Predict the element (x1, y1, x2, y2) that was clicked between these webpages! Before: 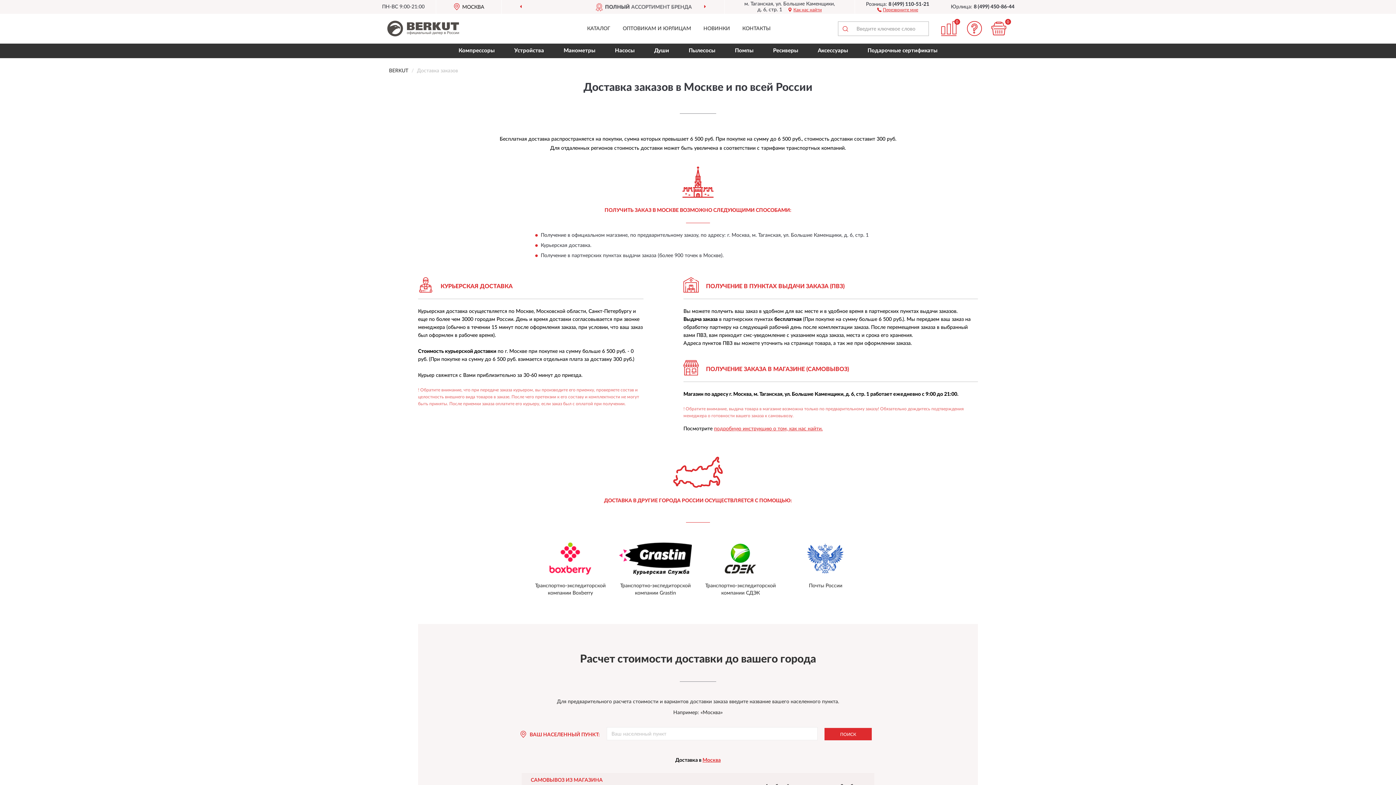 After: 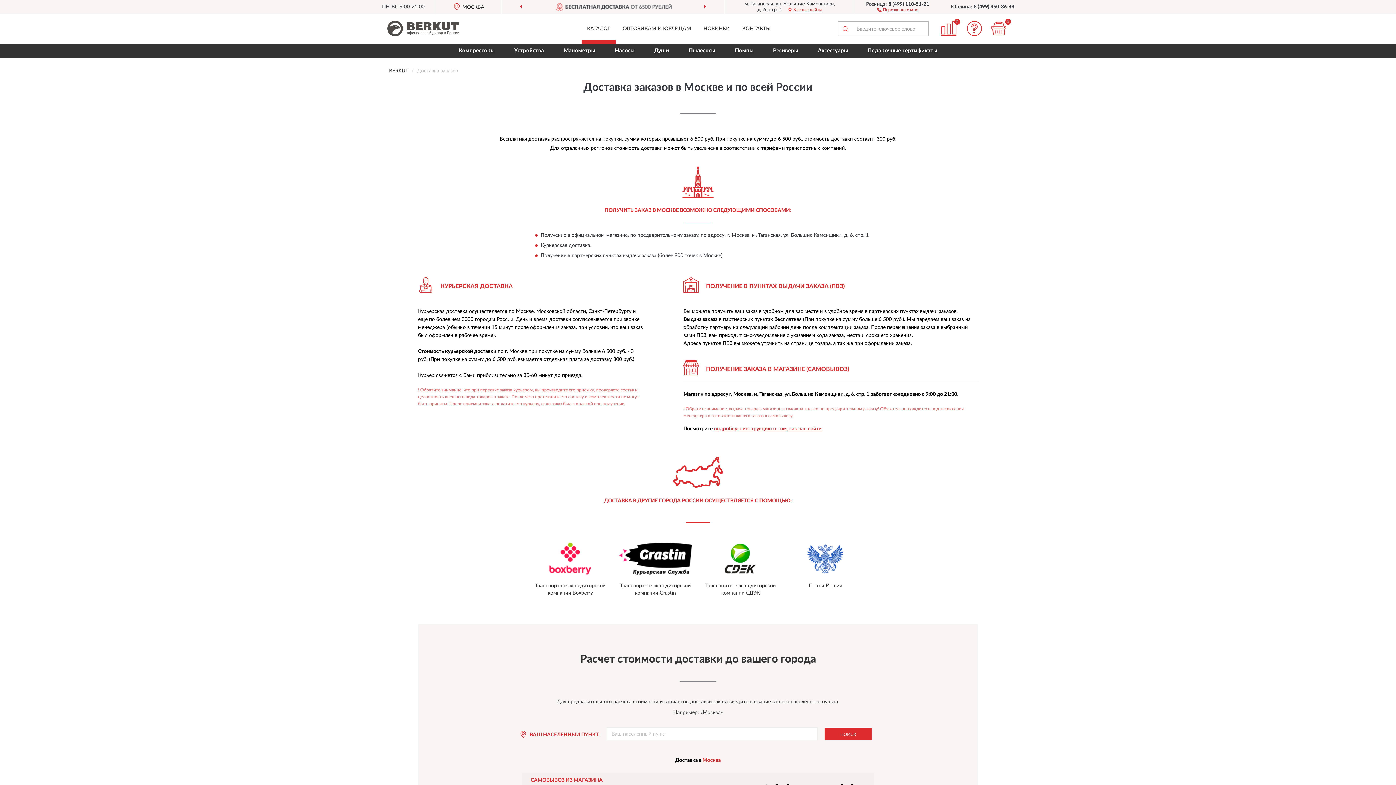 Action: label: КАТАЛОГ bbox: (581, 21, 616, 43)